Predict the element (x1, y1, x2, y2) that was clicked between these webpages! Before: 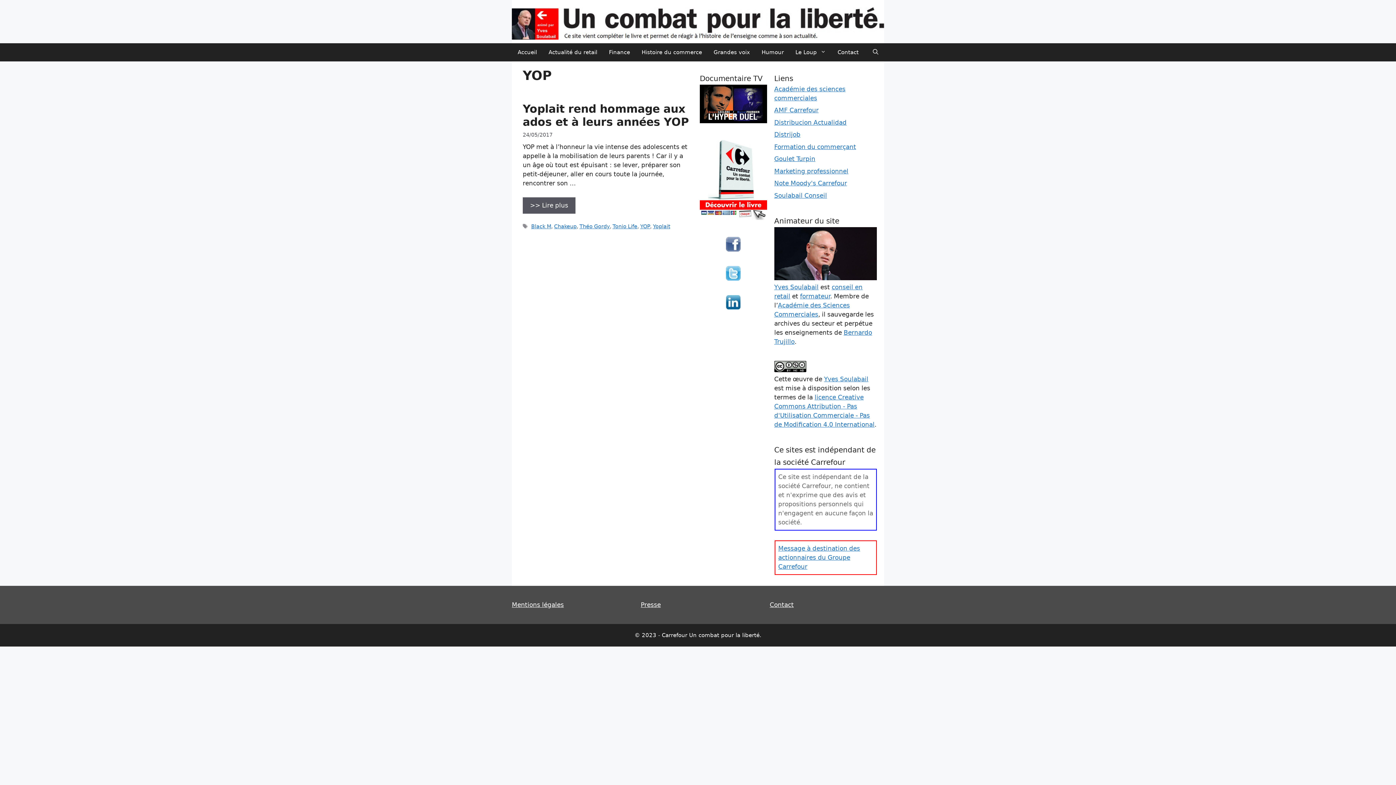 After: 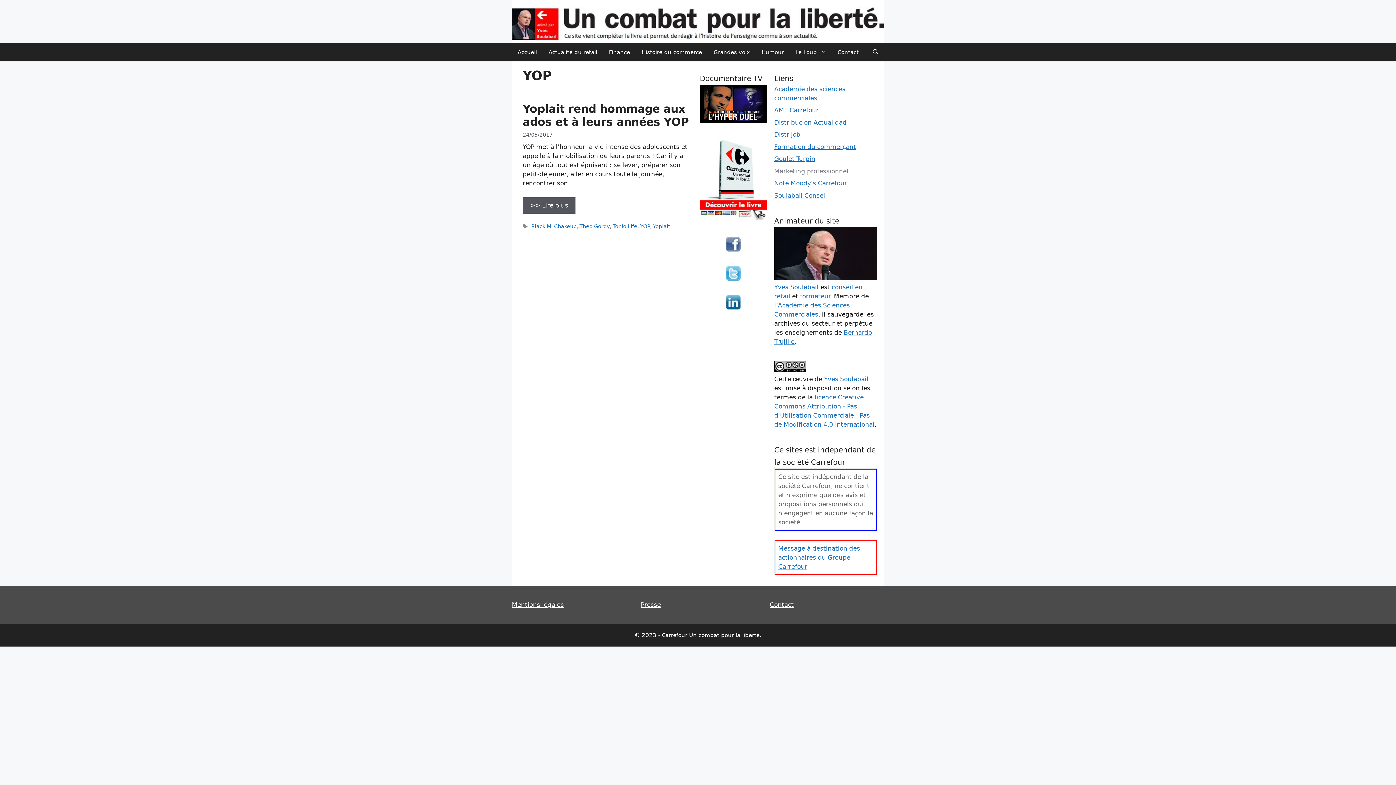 Action: label: Marketing professionnel bbox: (774, 167, 848, 174)